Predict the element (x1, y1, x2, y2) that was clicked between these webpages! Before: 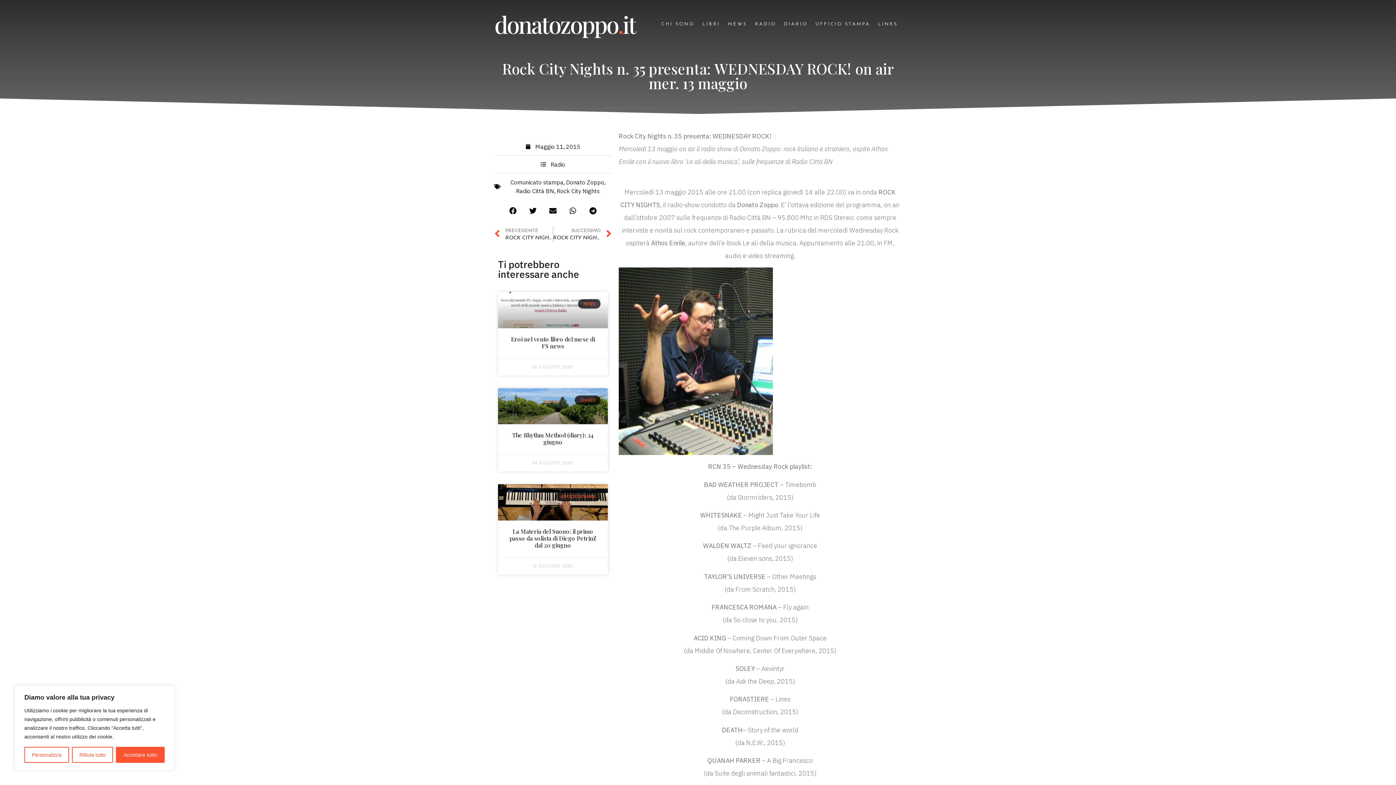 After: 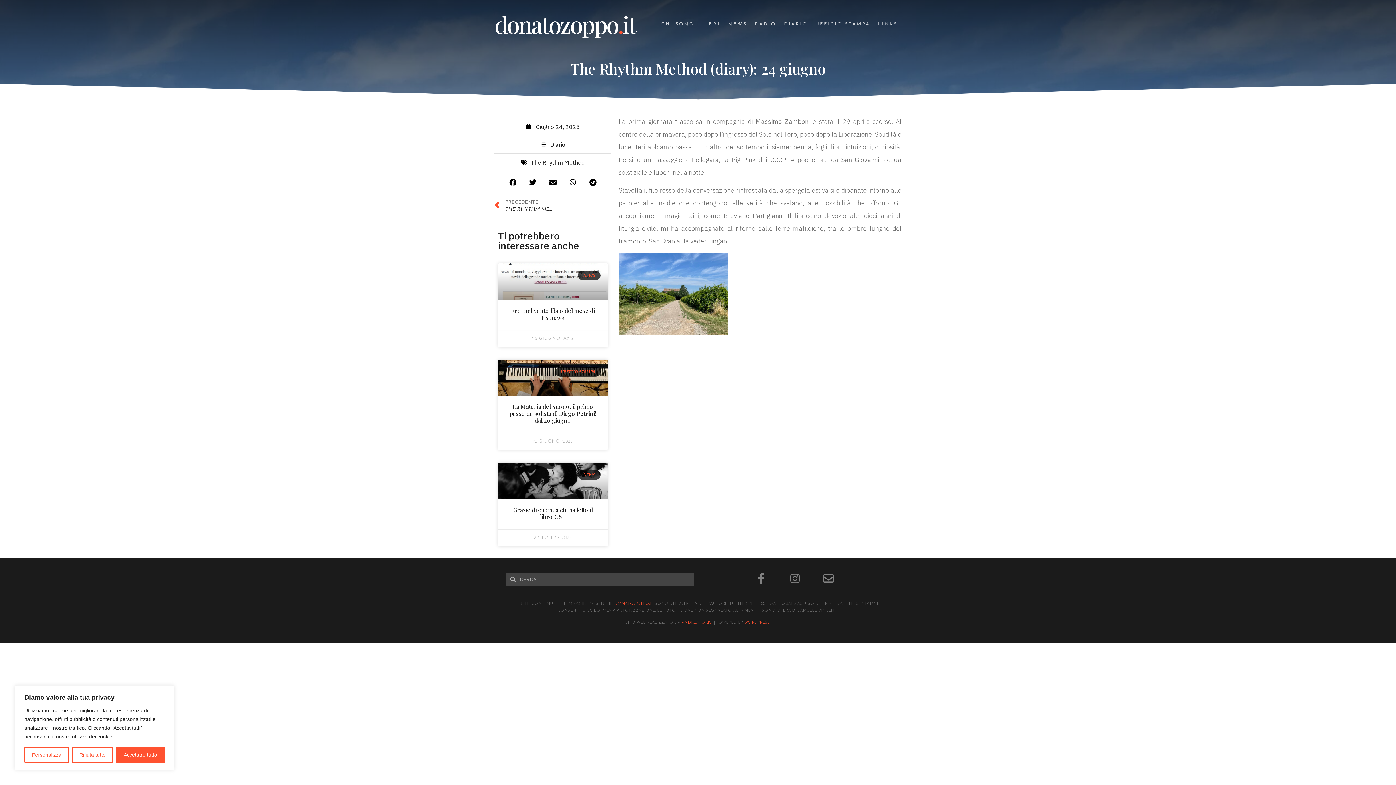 Action: bbox: (512, 431, 594, 446) label: The Rhythm Method (diary): 24 giugno